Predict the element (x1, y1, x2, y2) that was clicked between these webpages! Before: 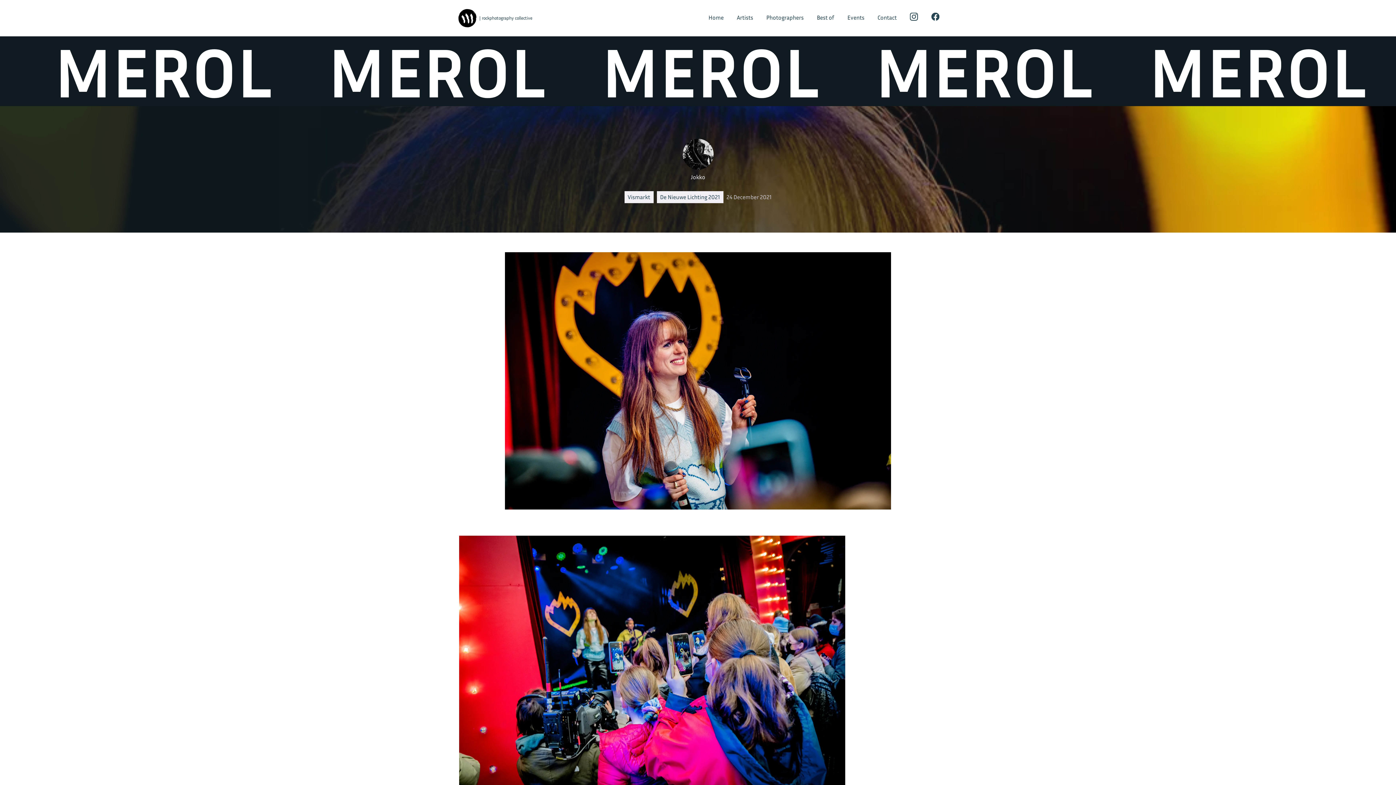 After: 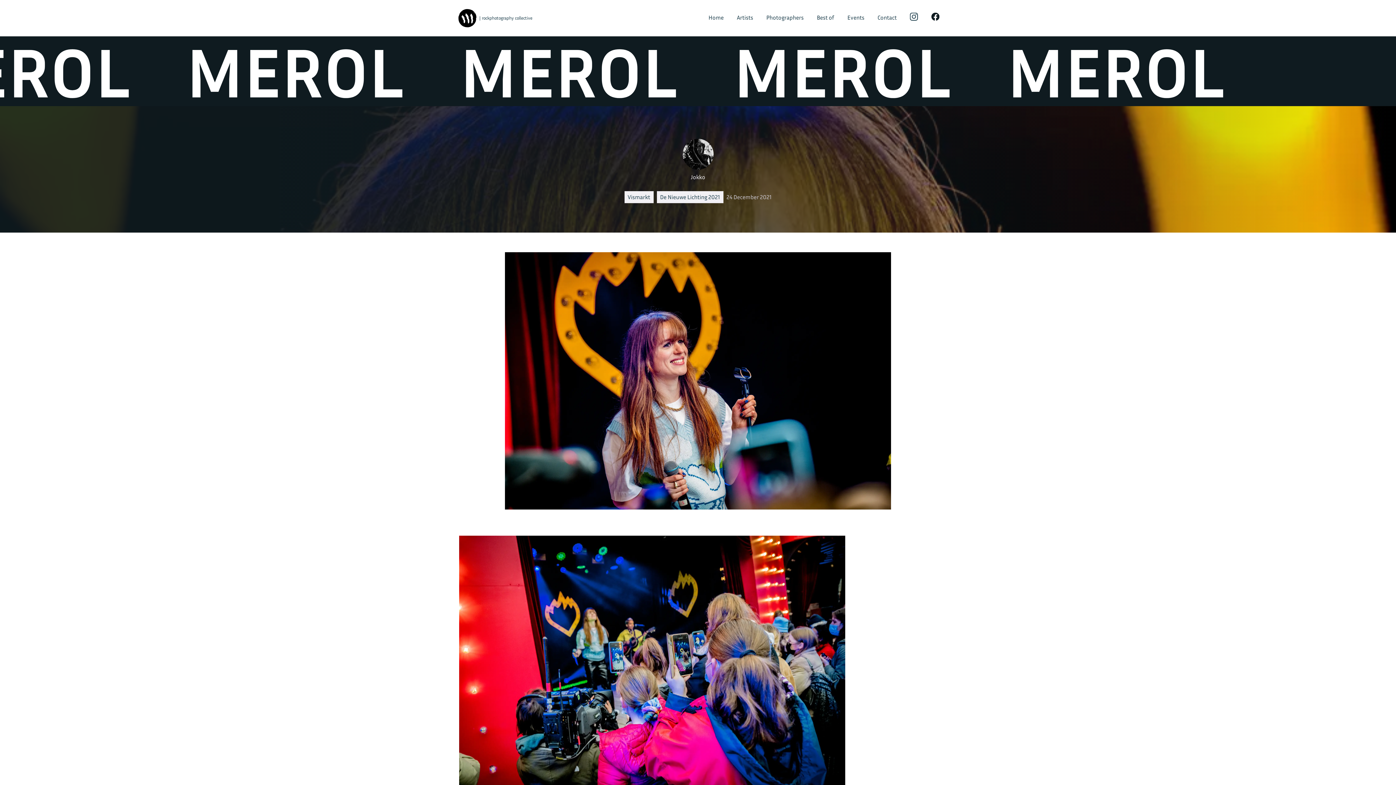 Action: bbox: (931, 0, 939, 36)